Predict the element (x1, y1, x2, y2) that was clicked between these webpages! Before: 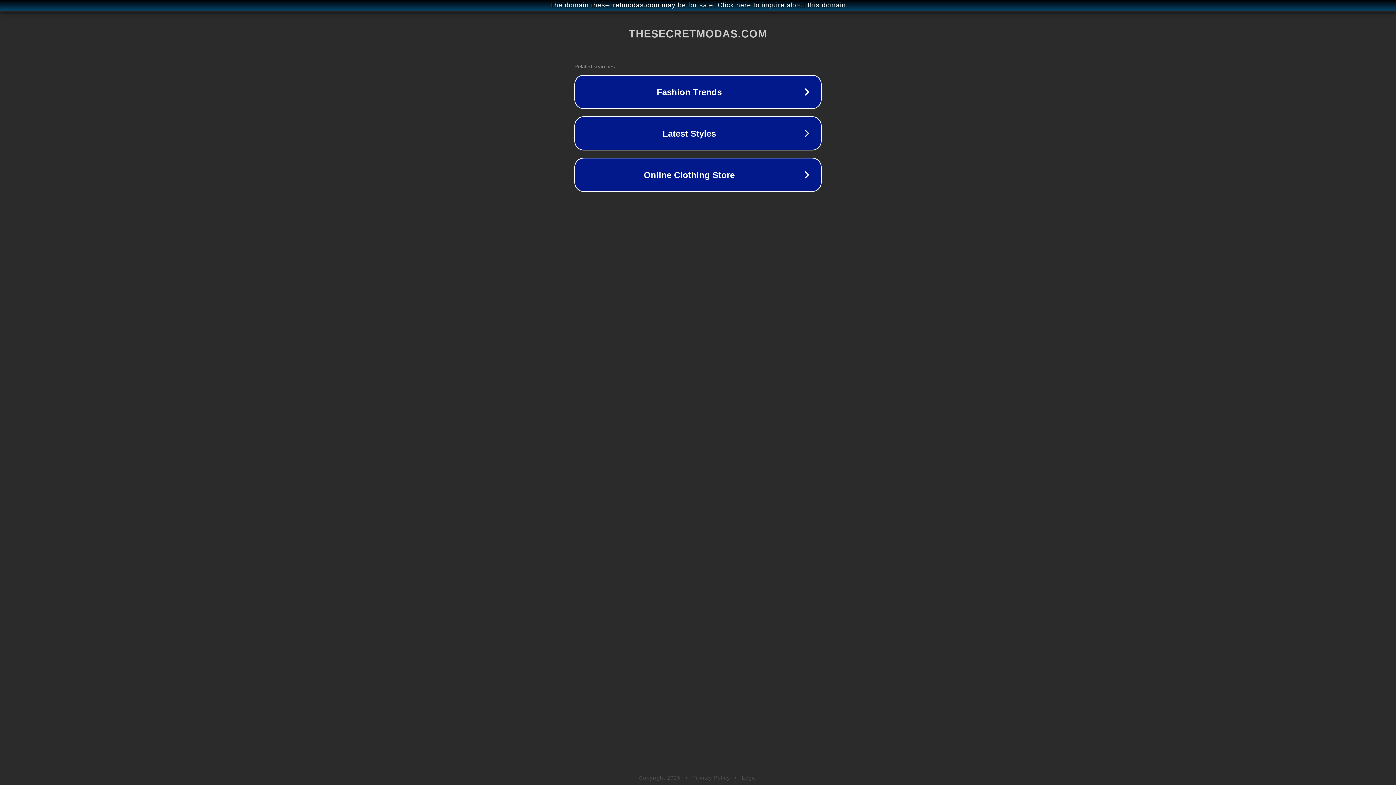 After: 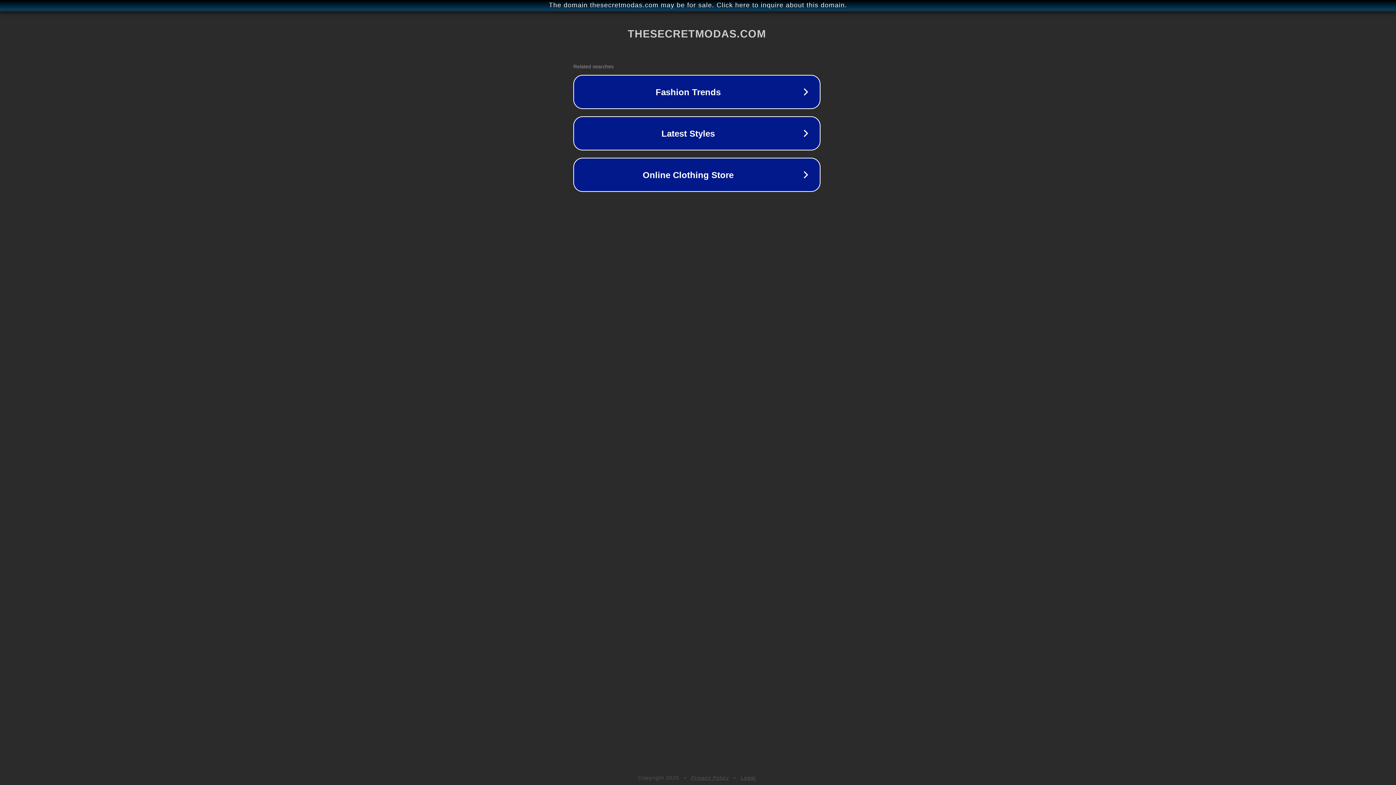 Action: label: The domain thesecretmodas.com may be for sale. Click here to inquire about this domain. bbox: (1, 1, 1397, 9)